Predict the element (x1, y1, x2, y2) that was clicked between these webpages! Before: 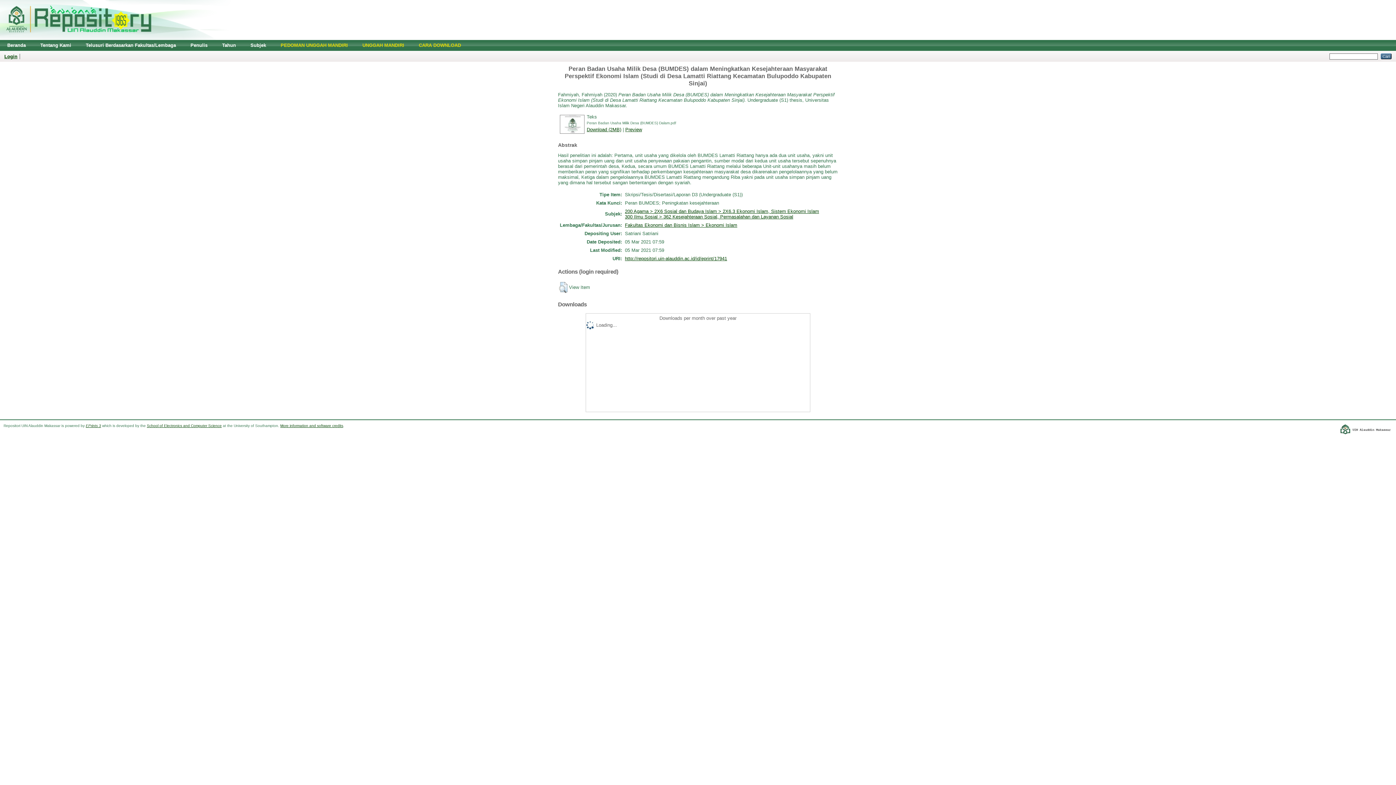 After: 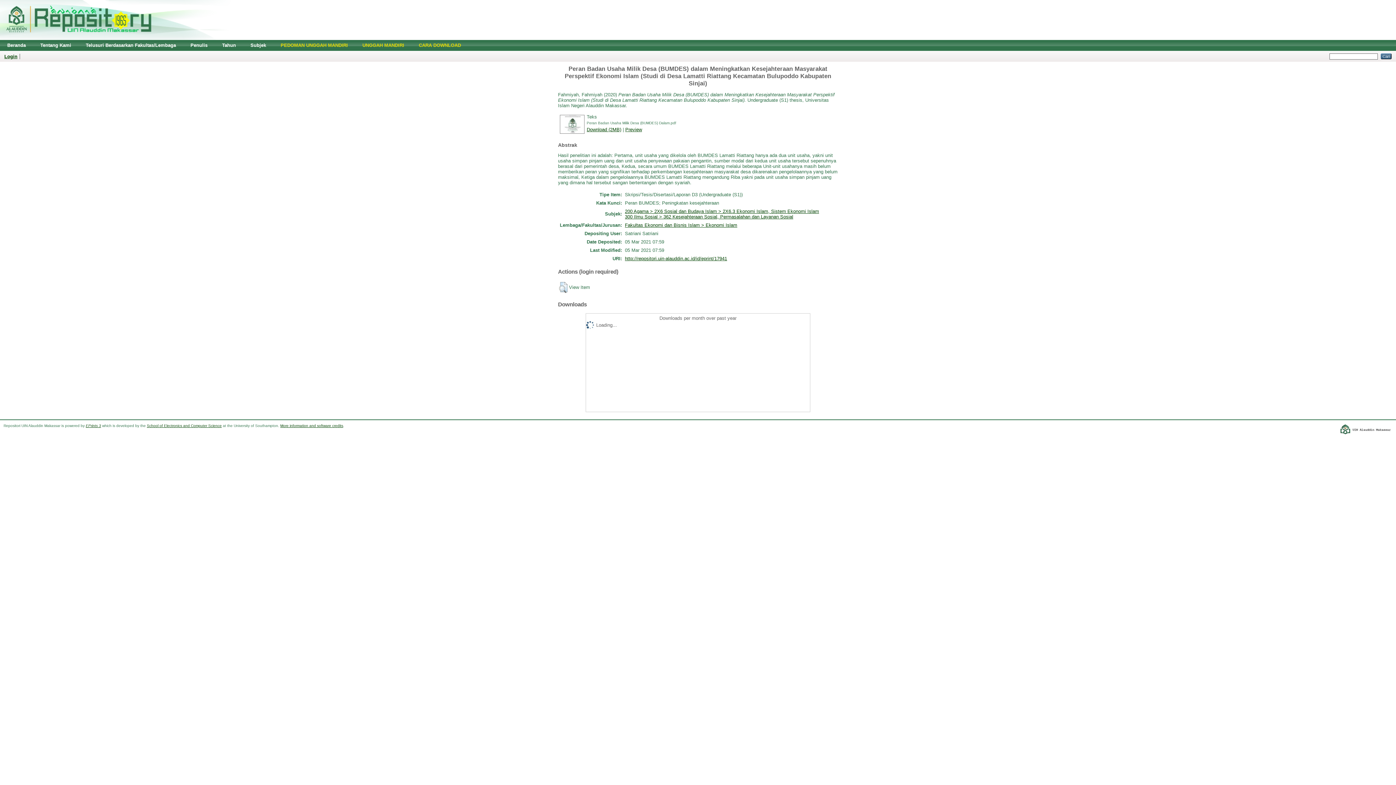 Action: bbox: (625, 255, 727, 261) label: http://repositori.uin-alauddin.ac.id/id/eprint/17941